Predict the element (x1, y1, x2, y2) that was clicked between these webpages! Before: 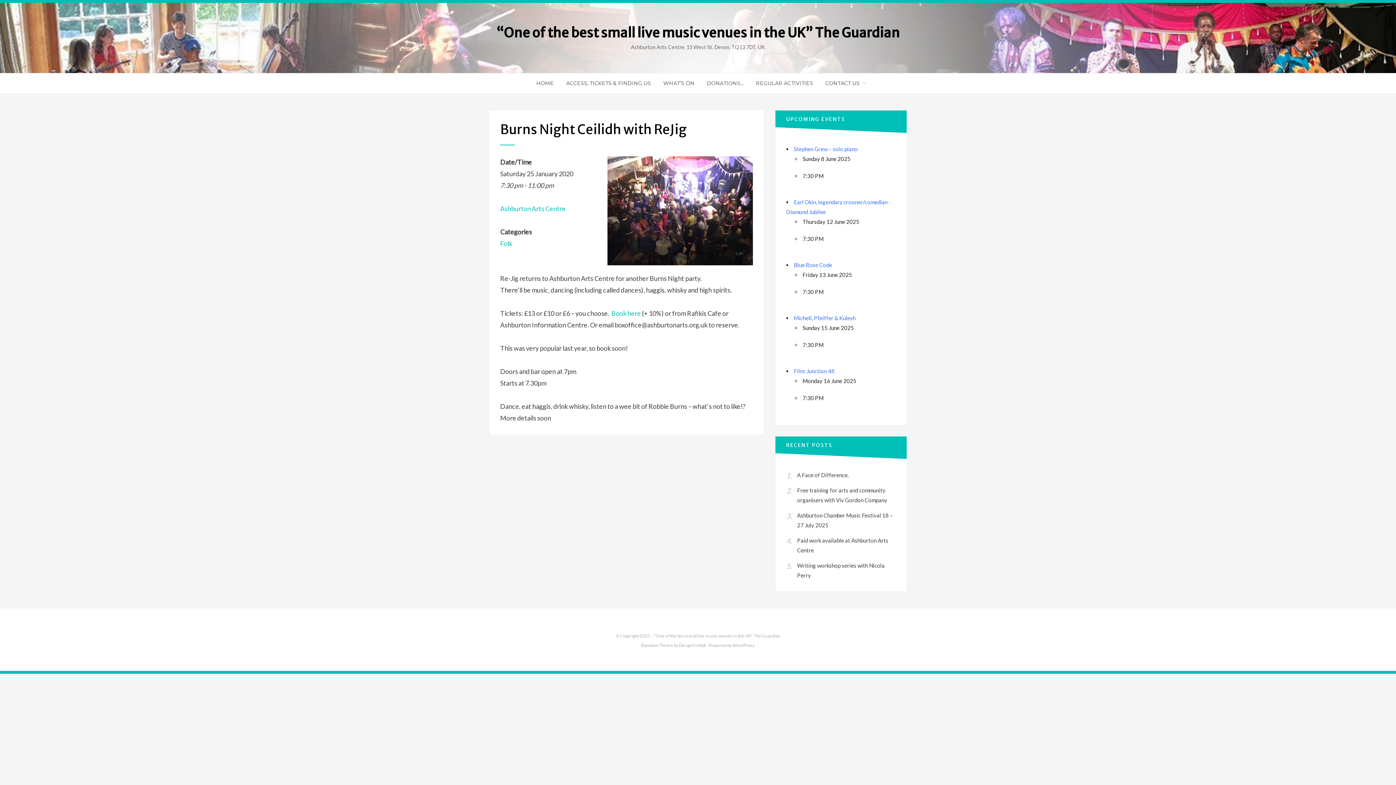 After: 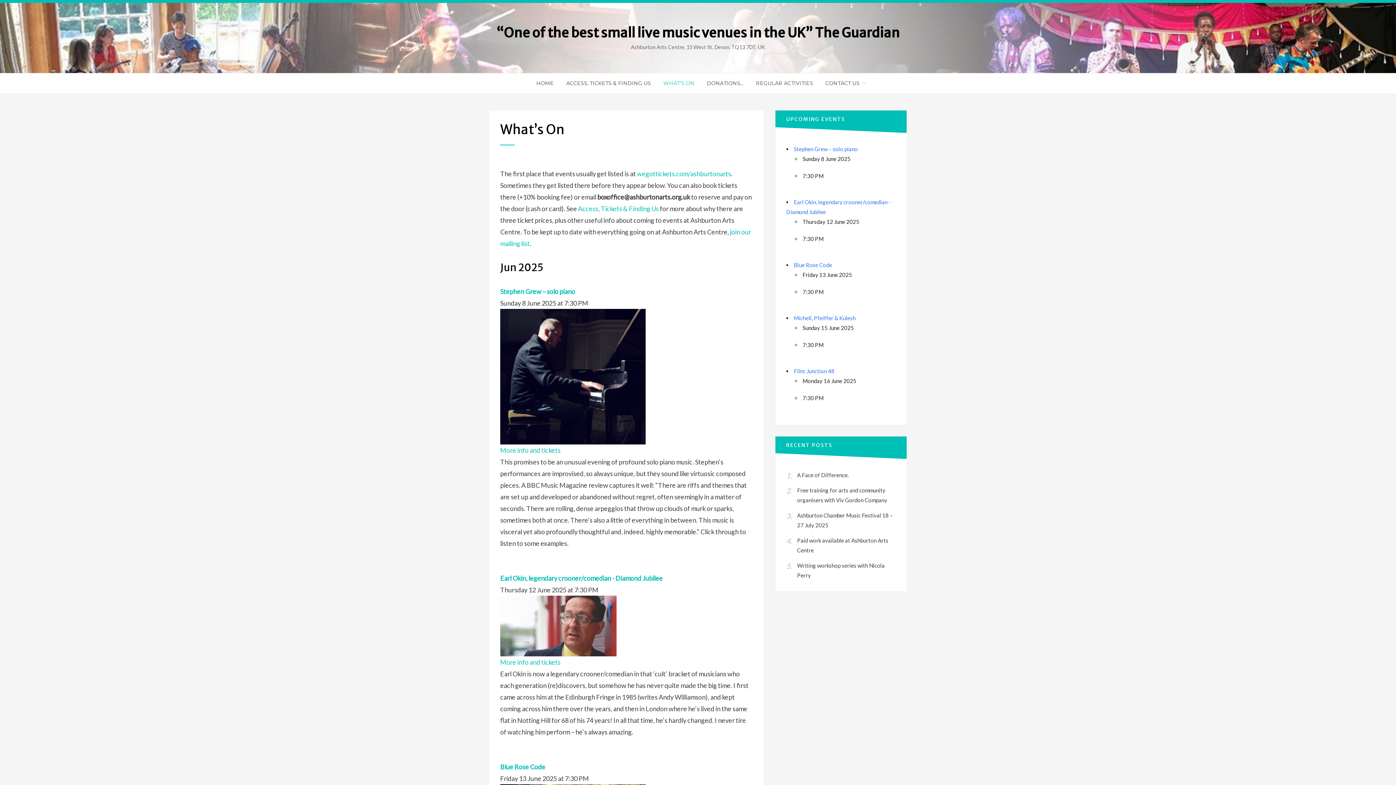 Action: label: WHAT’S ON bbox: (657, 78, 700, 88)